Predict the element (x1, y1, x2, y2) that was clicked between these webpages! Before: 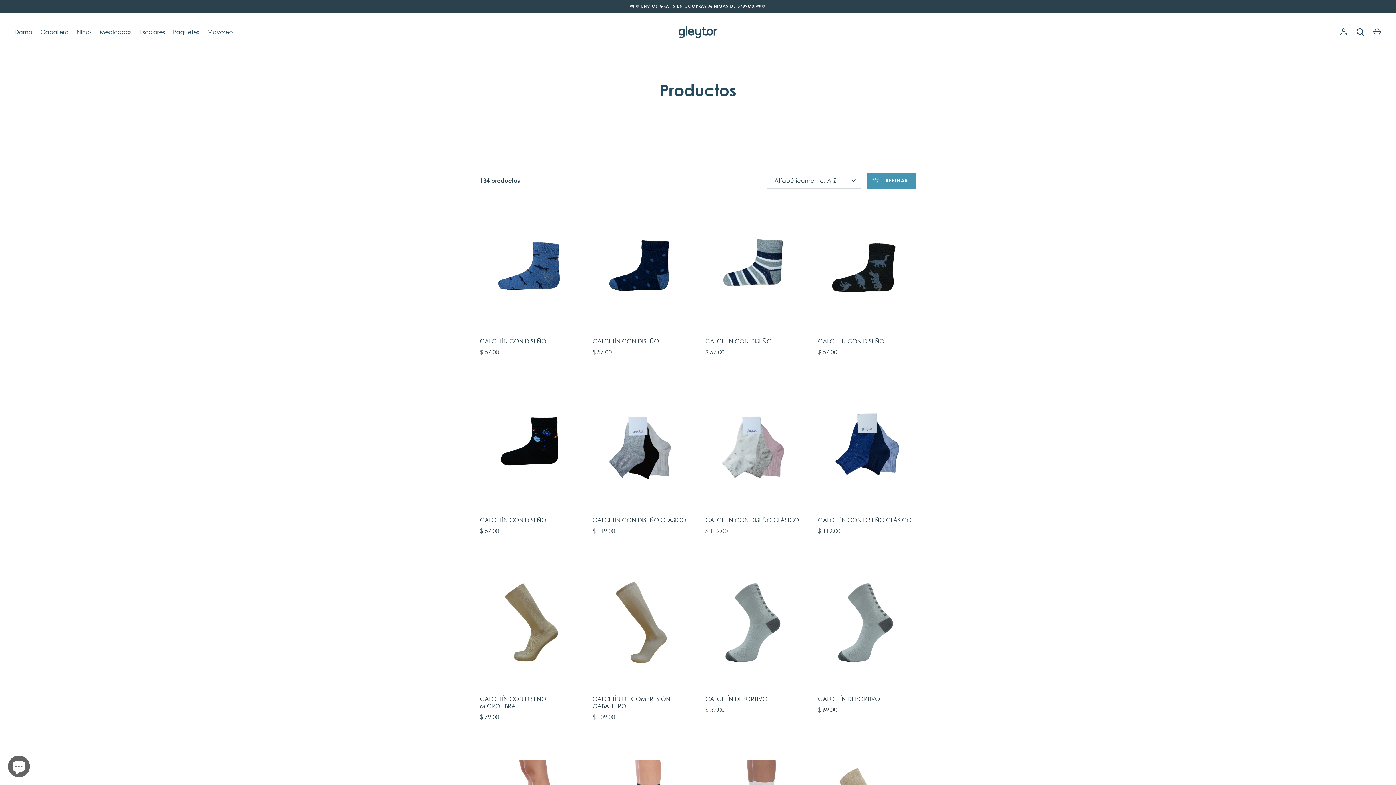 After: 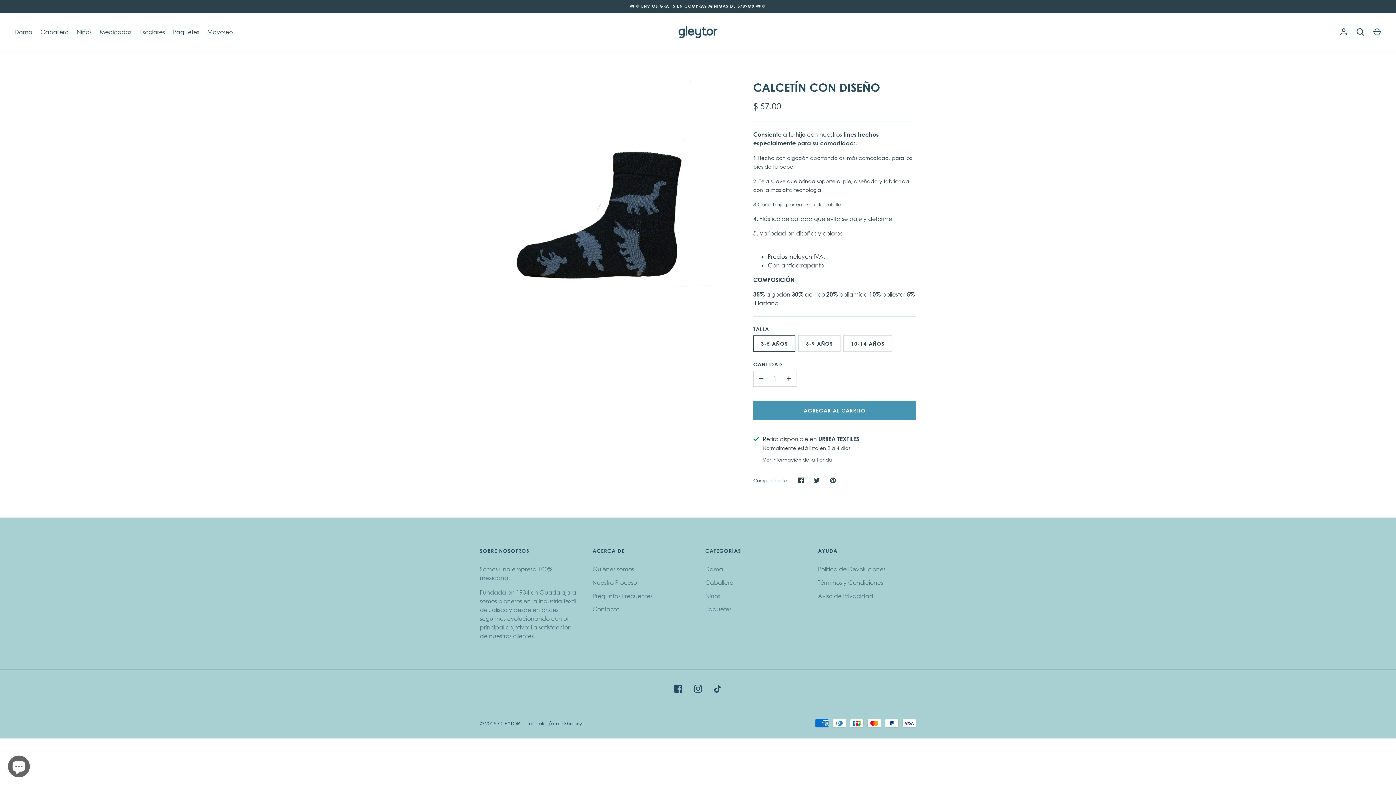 Action: label: CALCETÍN CON DISEÑO bbox: (818, 337, 884, 345)